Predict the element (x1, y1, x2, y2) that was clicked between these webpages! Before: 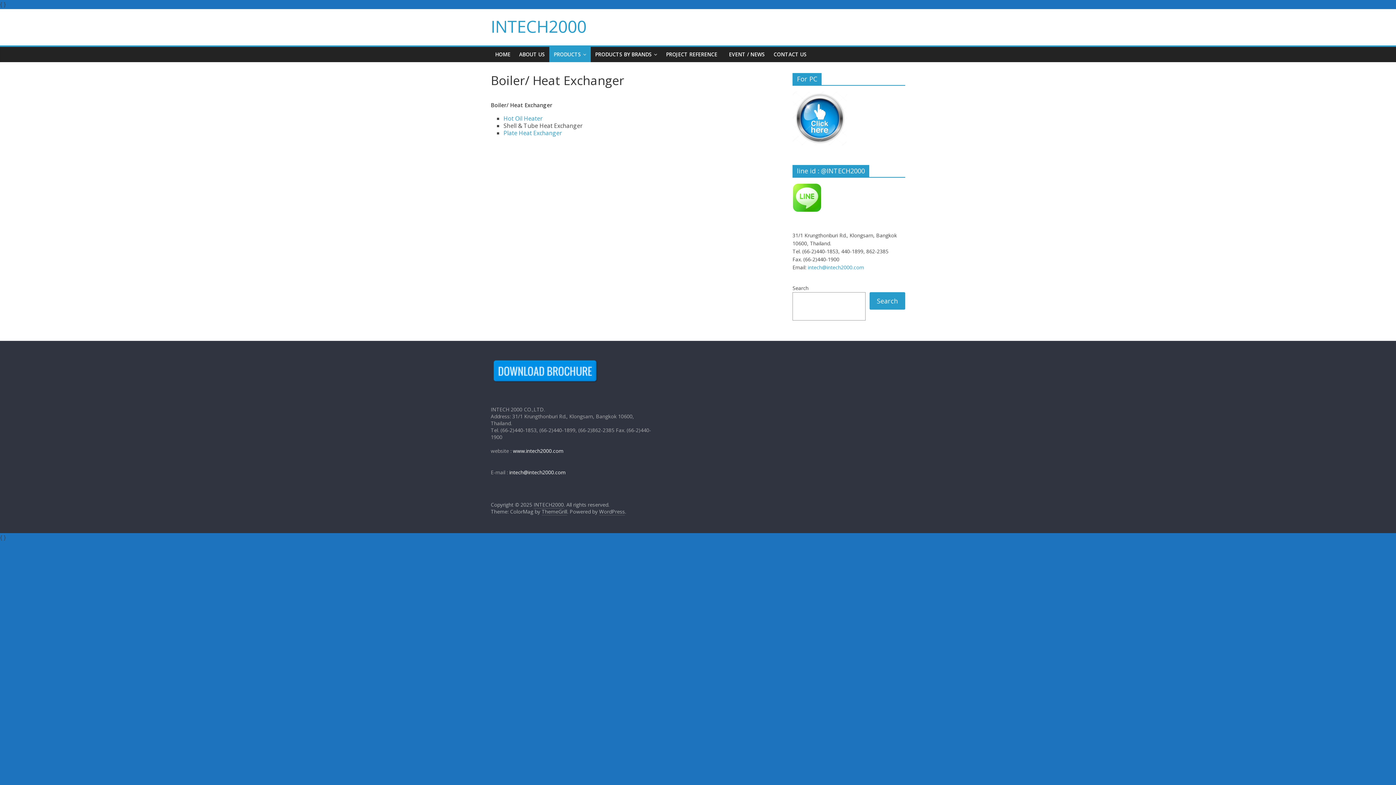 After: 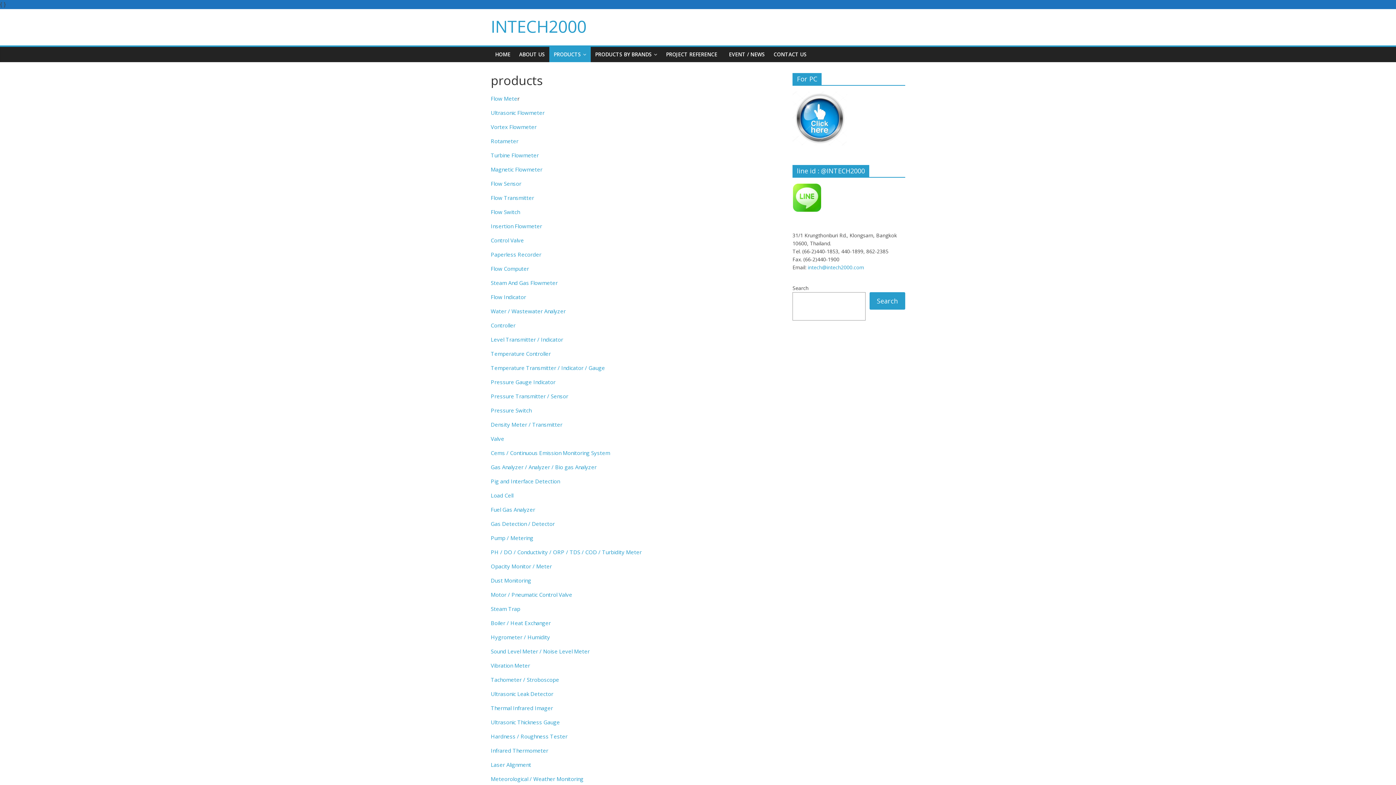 Action: bbox: (549, 46, 590, 62) label: PRODUCTS